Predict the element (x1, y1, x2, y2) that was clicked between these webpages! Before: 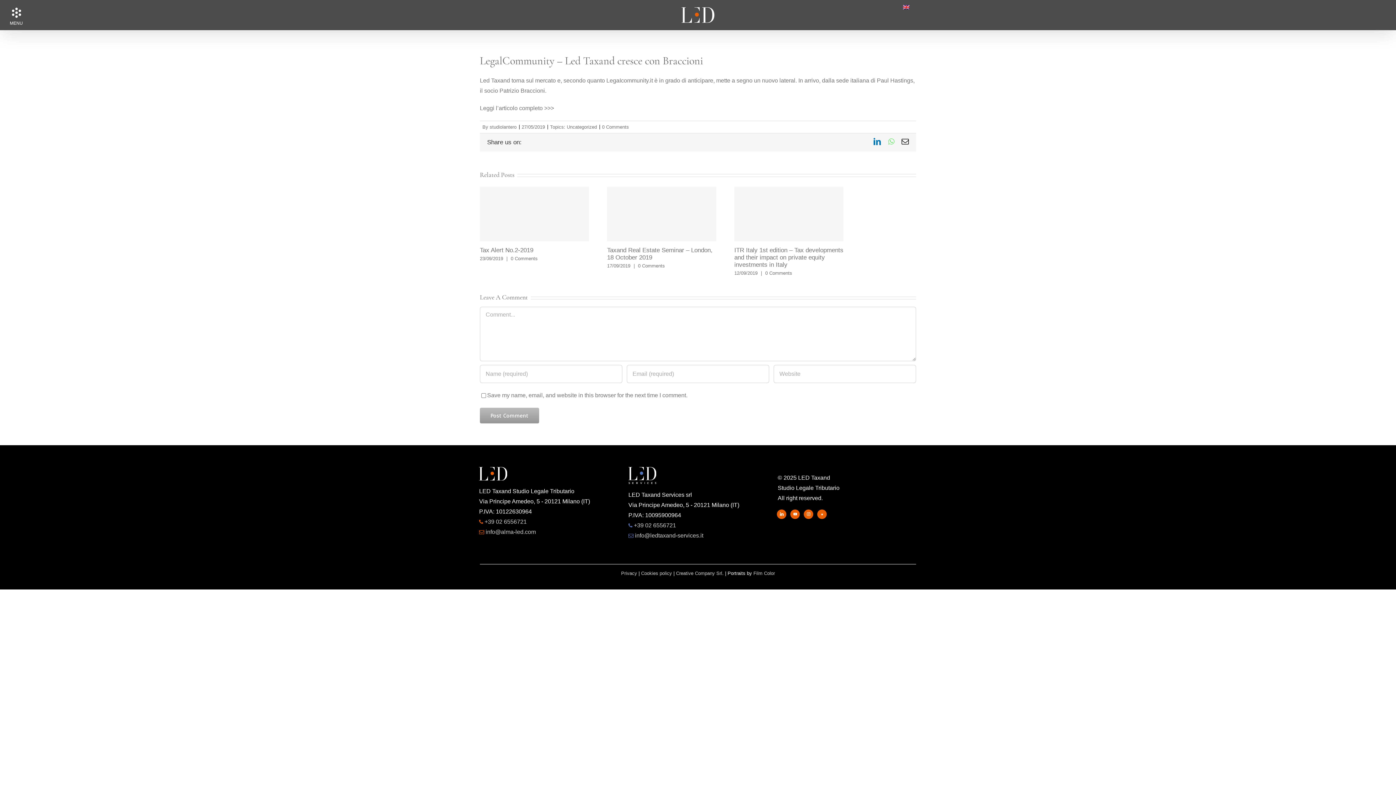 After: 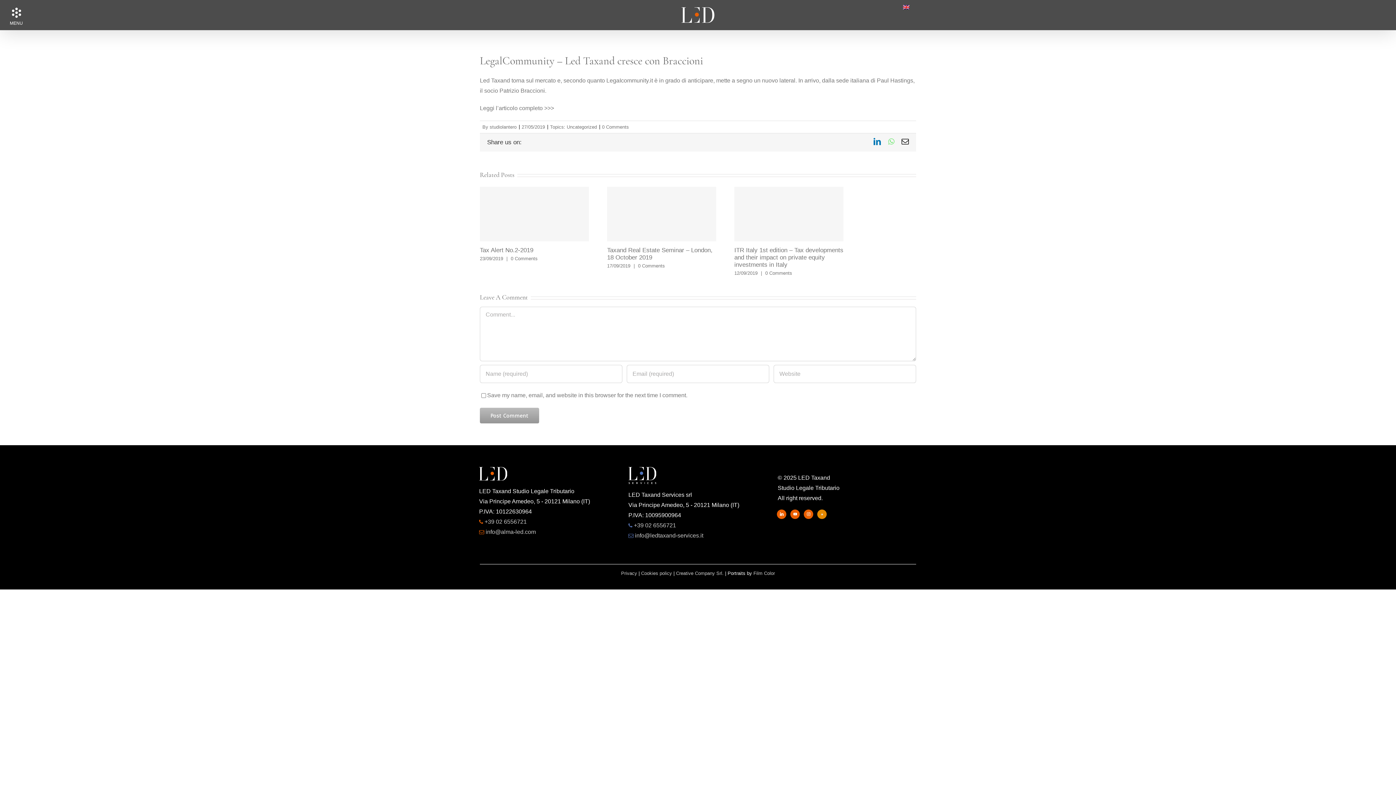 Action: bbox: (817, 509, 827, 519) label: star